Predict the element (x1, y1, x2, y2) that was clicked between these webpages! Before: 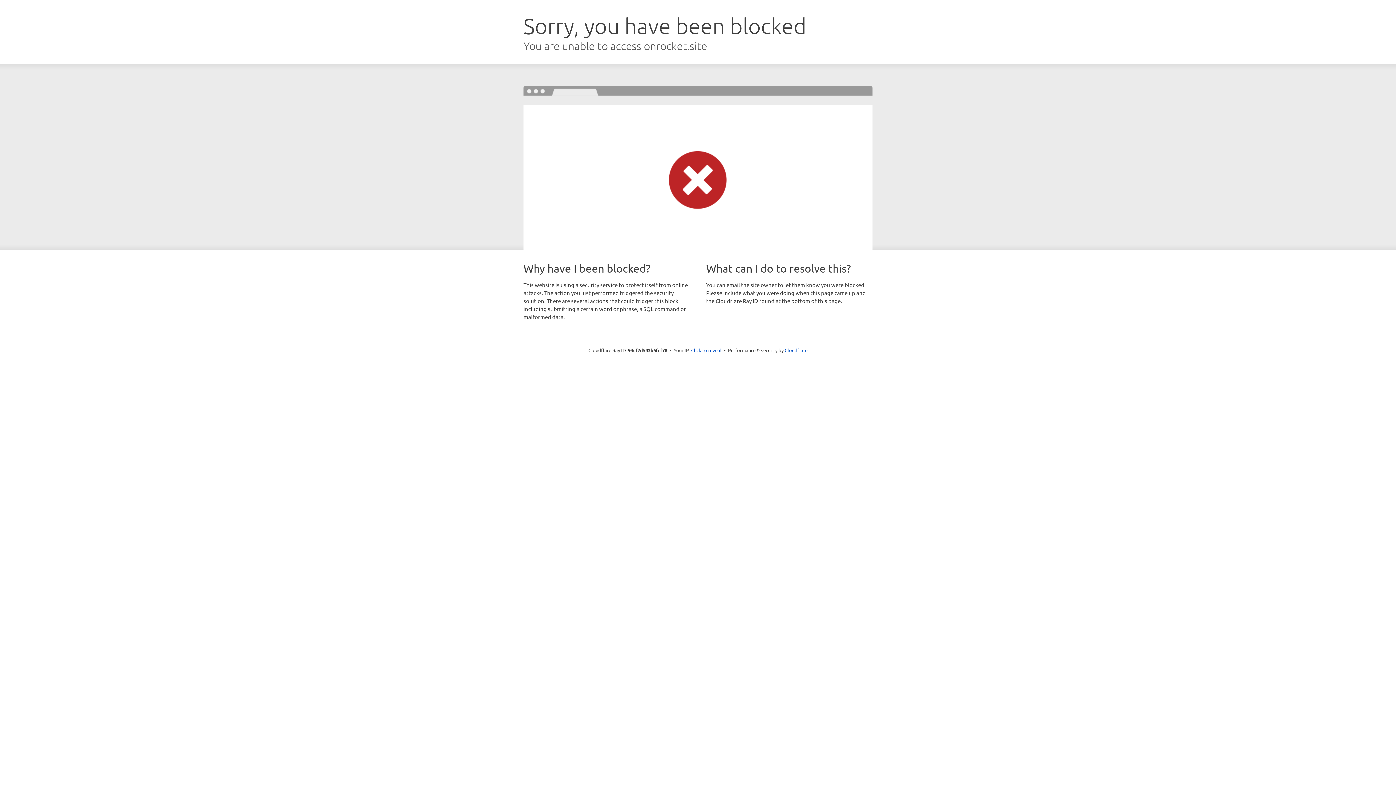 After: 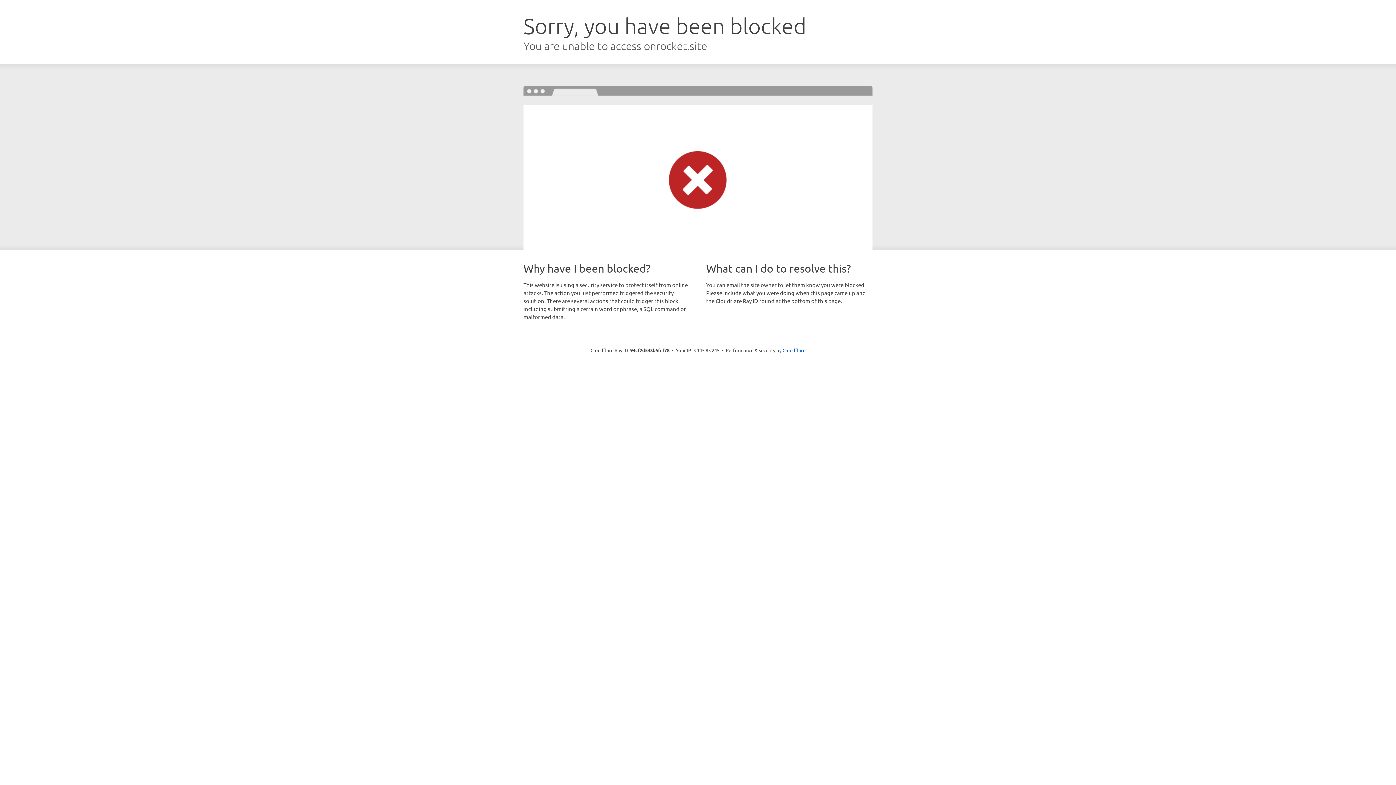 Action: bbox: (691, 346, 721, 353) label: Click to reveal